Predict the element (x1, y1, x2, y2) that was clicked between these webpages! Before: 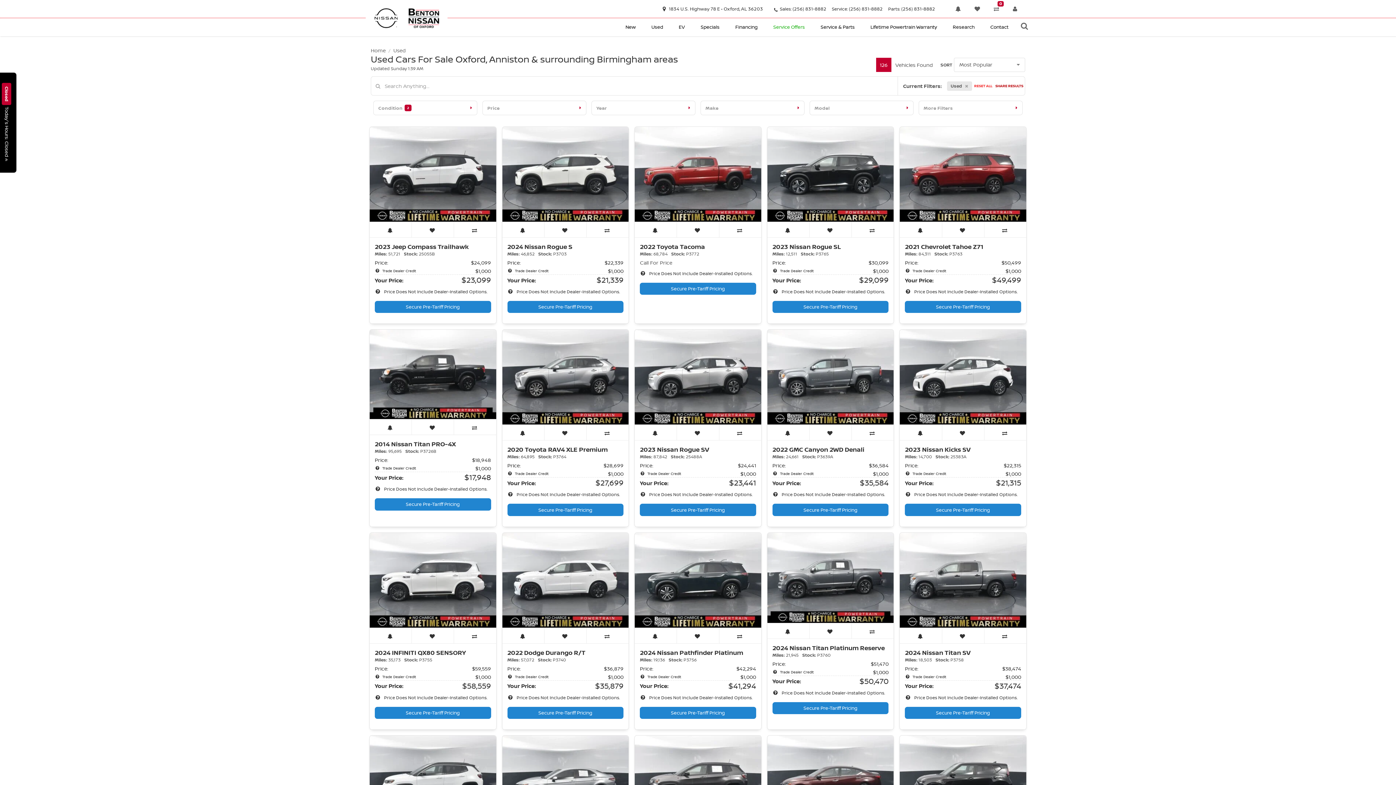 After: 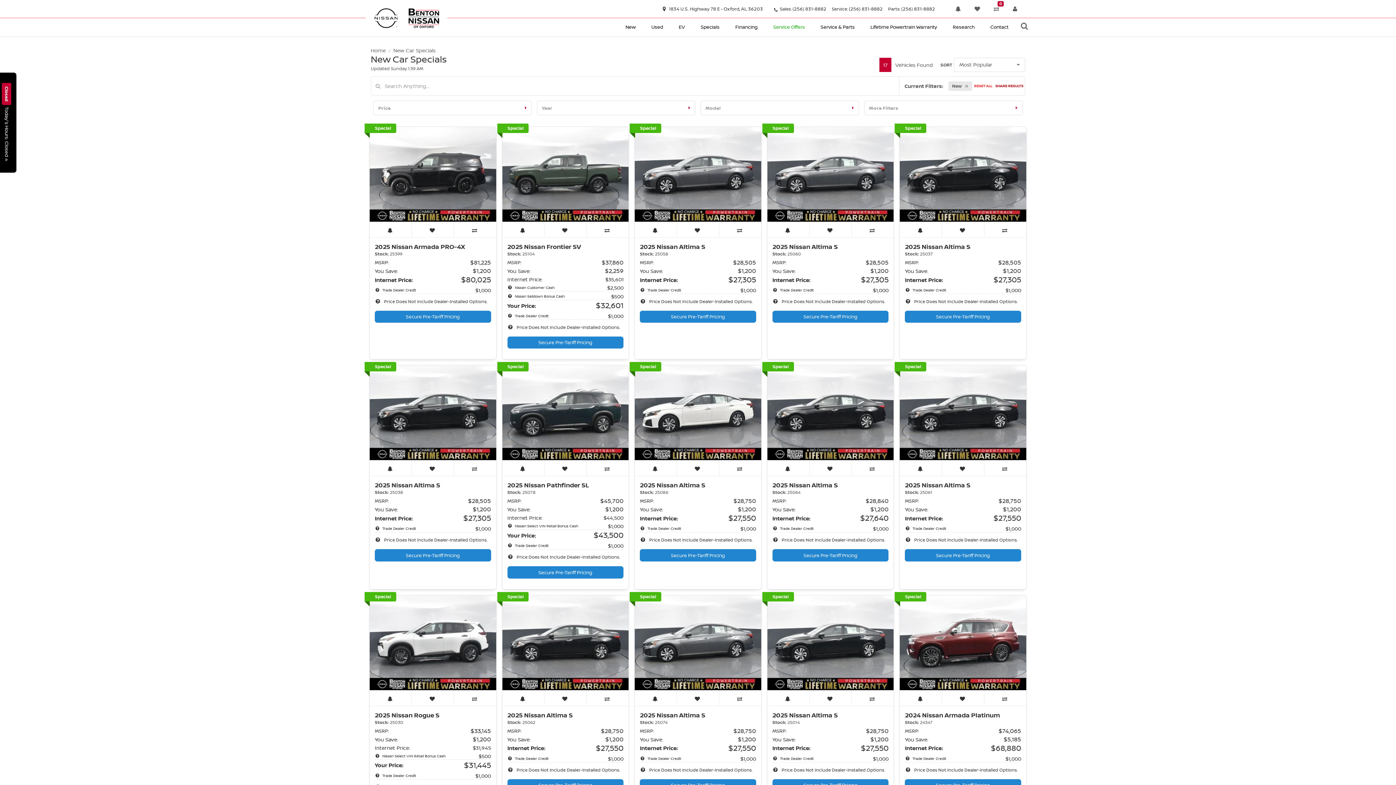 Action: bbox: (693, 18, 727, 36) label: Specials